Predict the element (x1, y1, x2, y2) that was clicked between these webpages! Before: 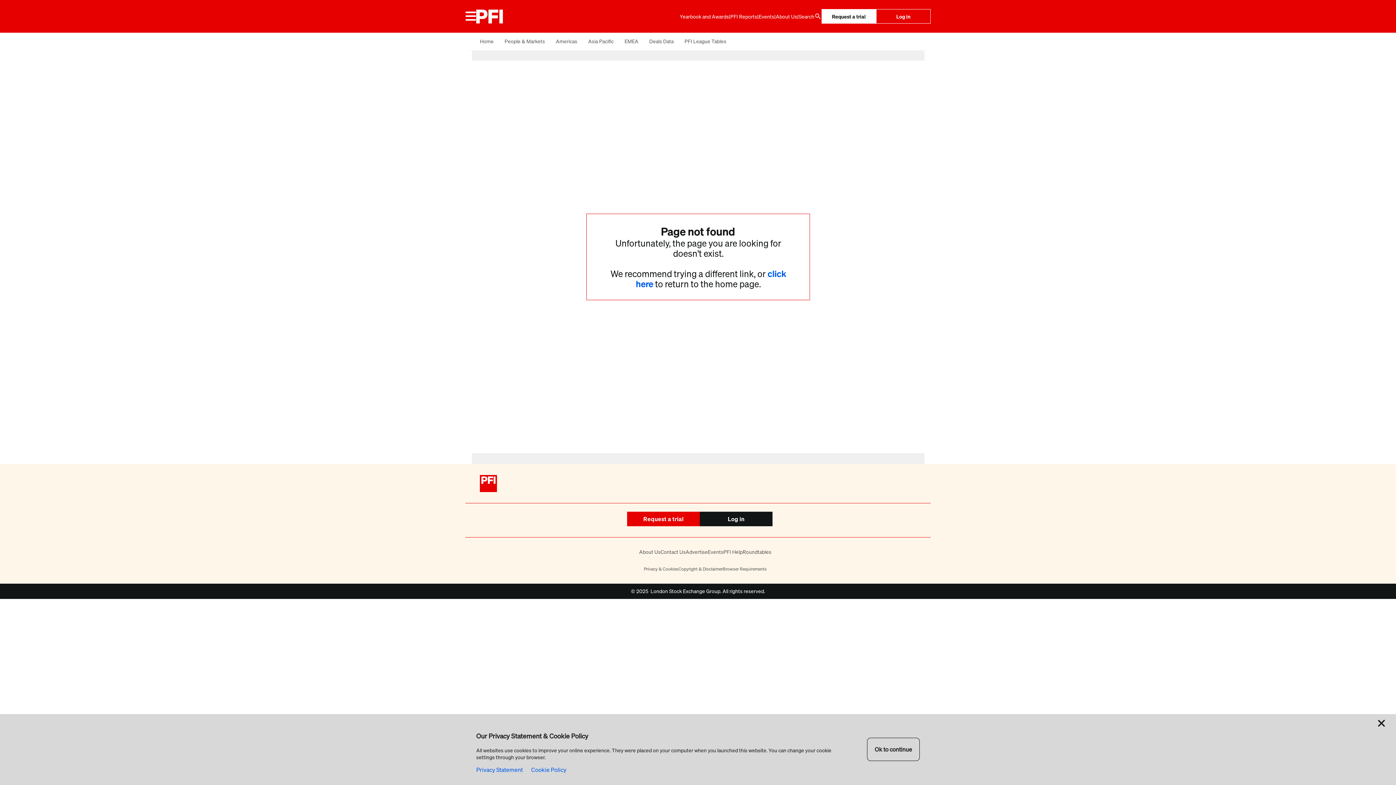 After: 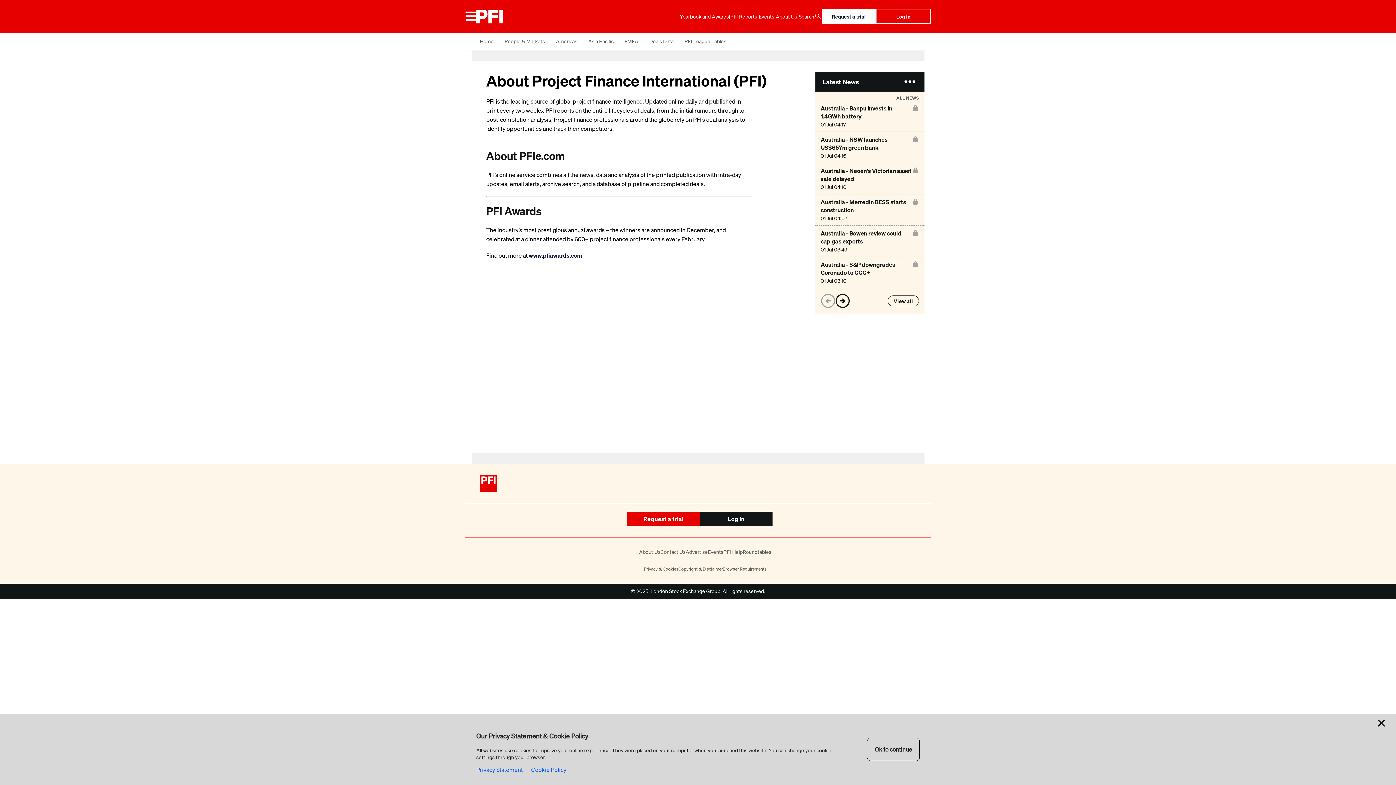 Action: bbox: (639, 548, 660, 555) label: About Us